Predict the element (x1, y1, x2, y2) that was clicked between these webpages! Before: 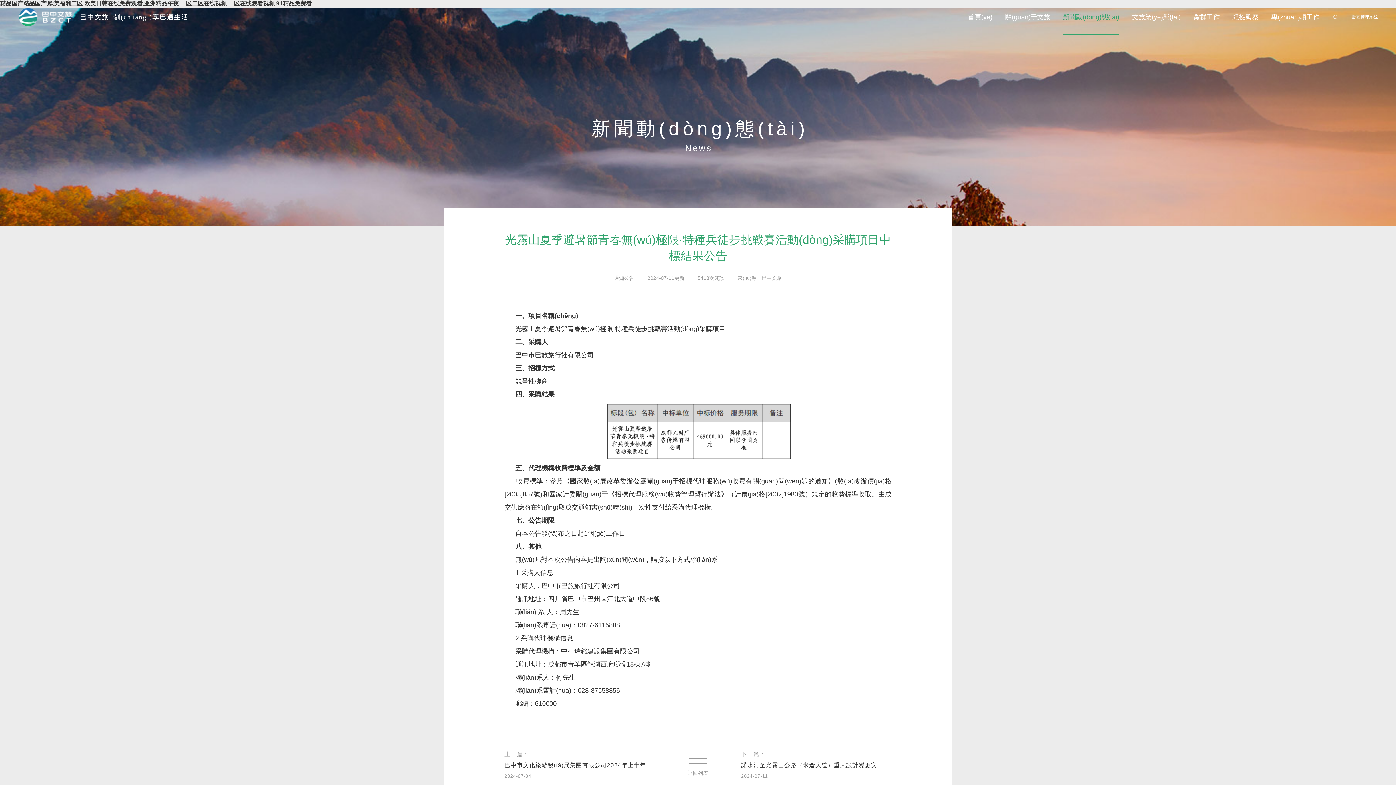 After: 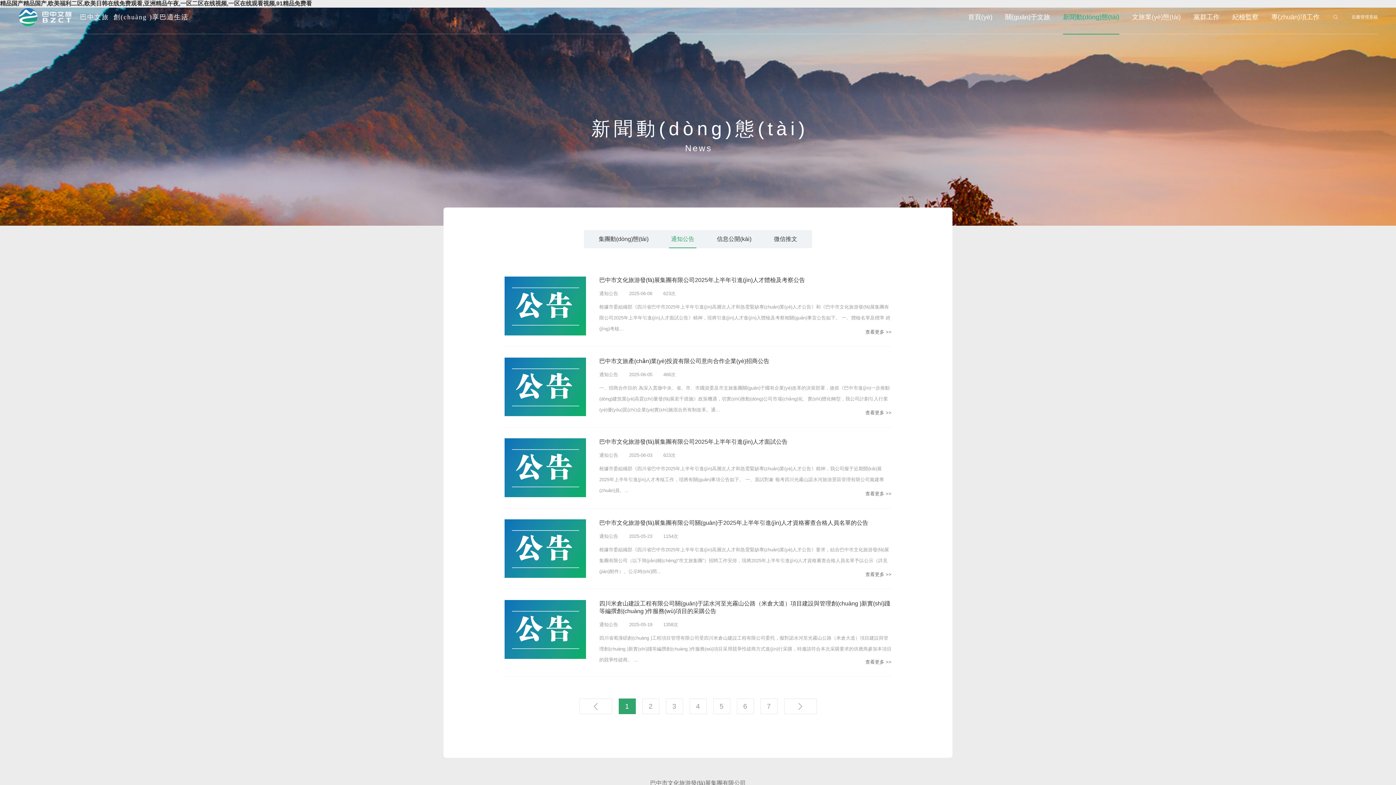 Action: label: 返回列表 bbox: (680, 754, 716, 777)